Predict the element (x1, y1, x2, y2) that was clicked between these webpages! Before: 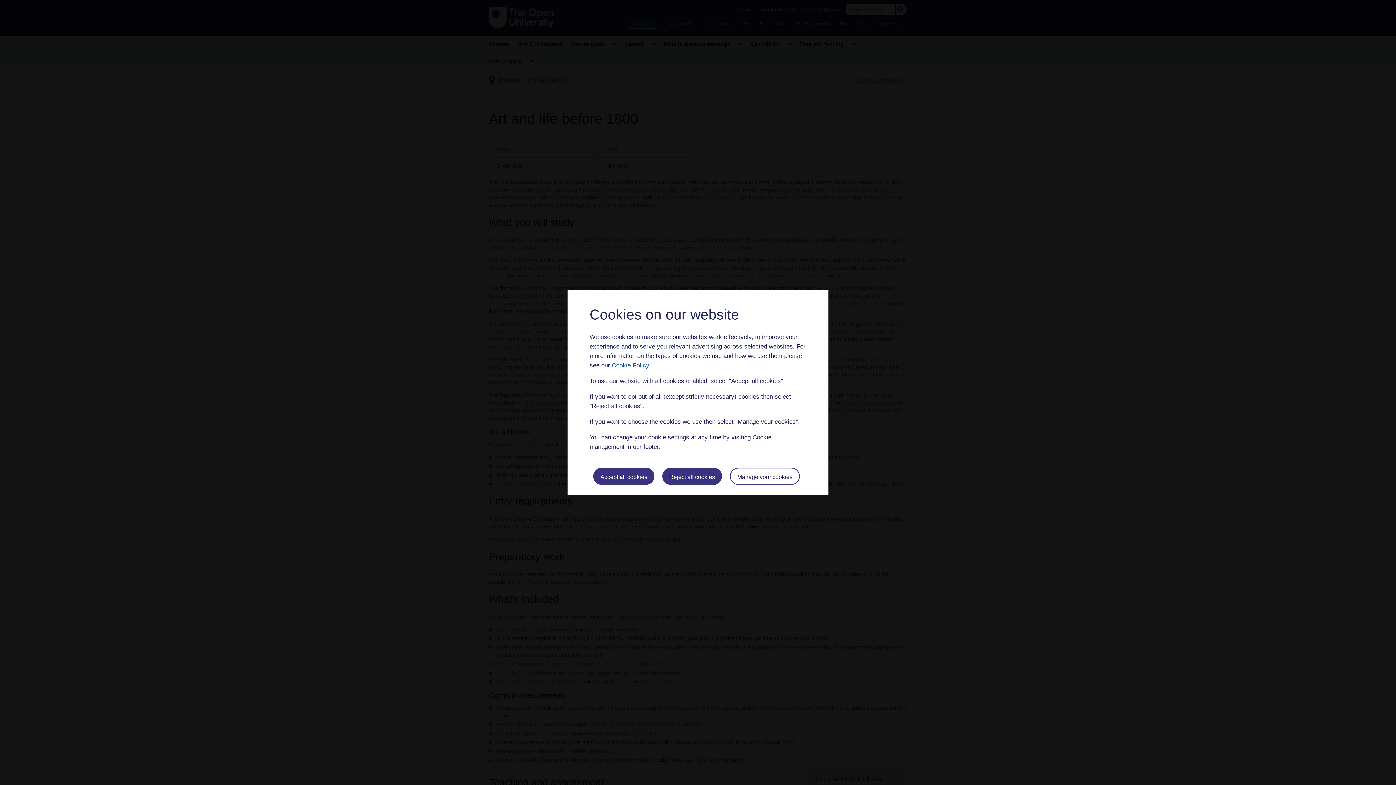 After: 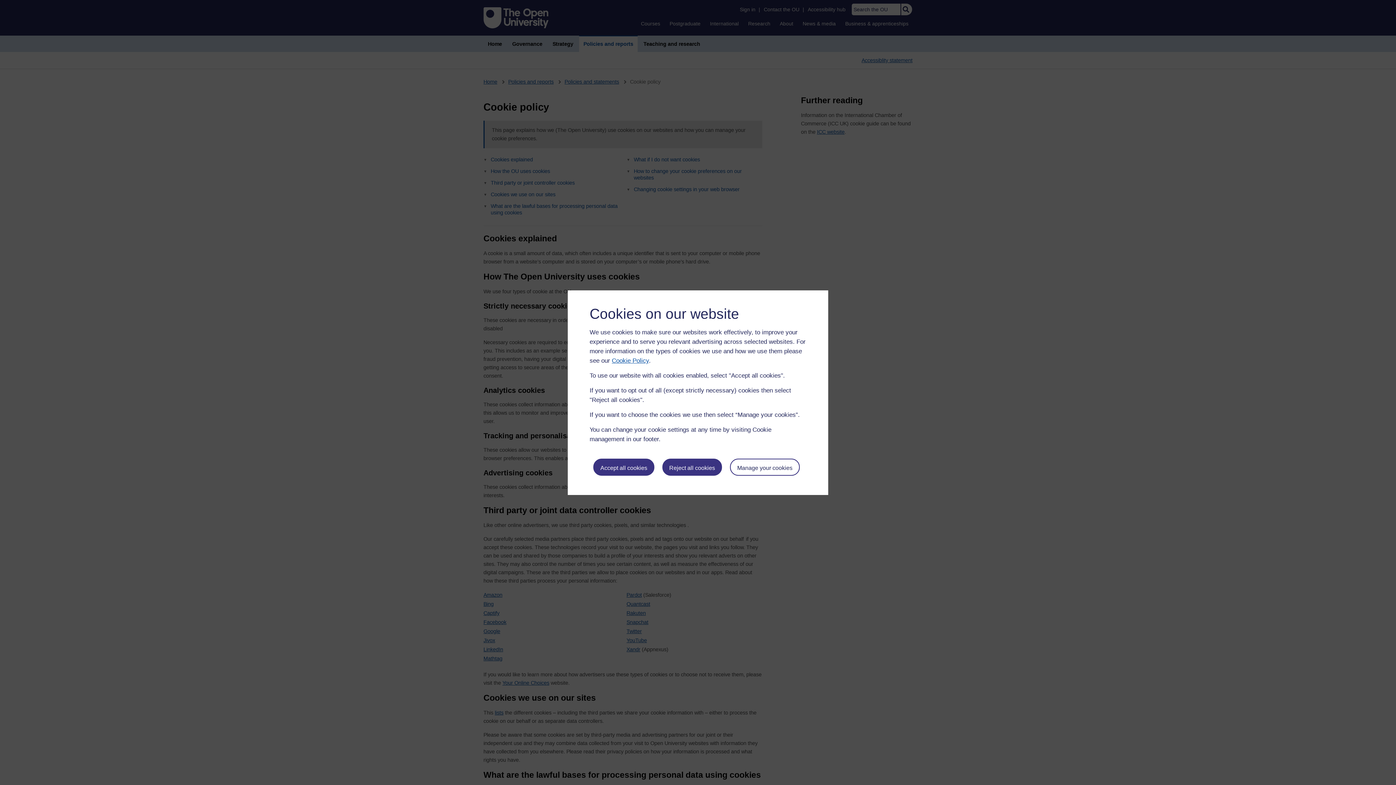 Action: bbox: (612, 362, 649, 368) label: Cookie Policy